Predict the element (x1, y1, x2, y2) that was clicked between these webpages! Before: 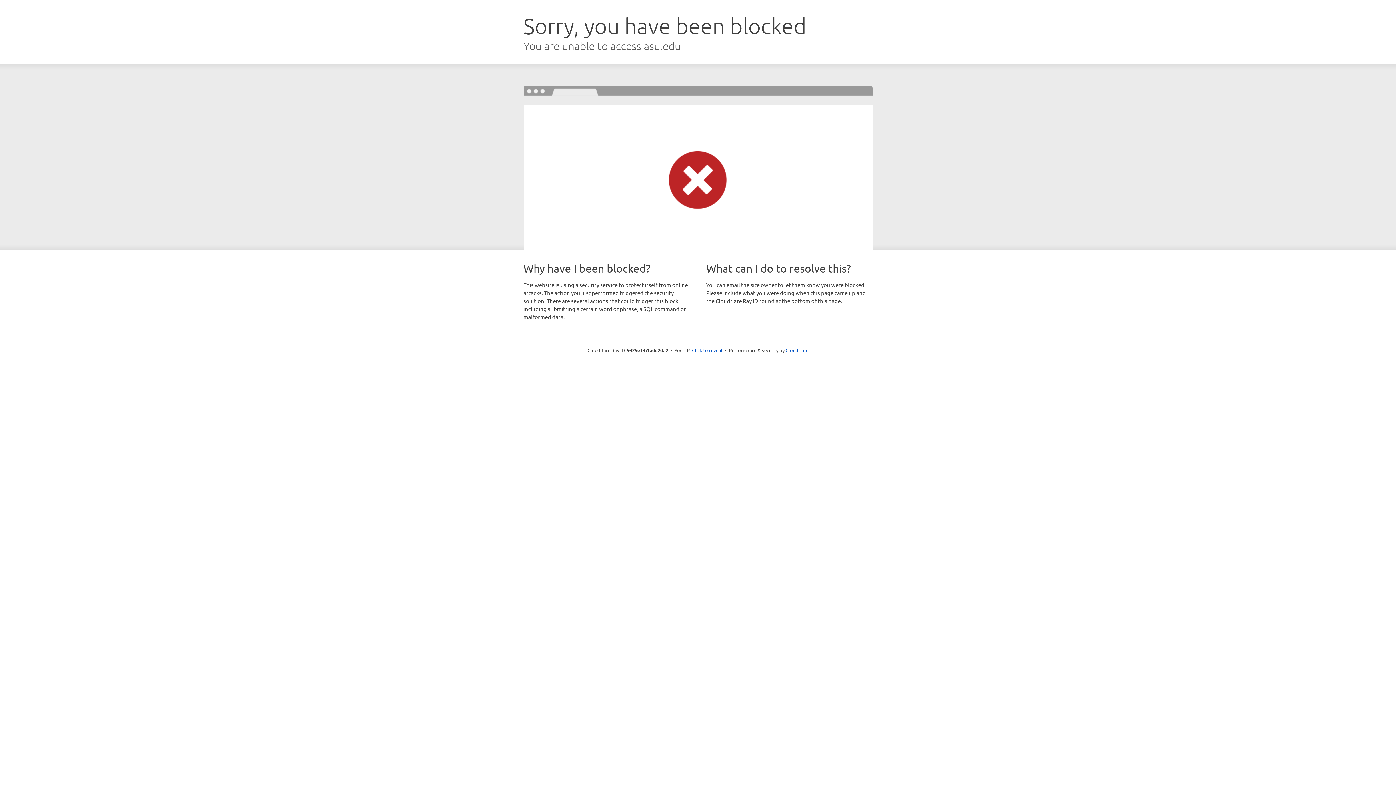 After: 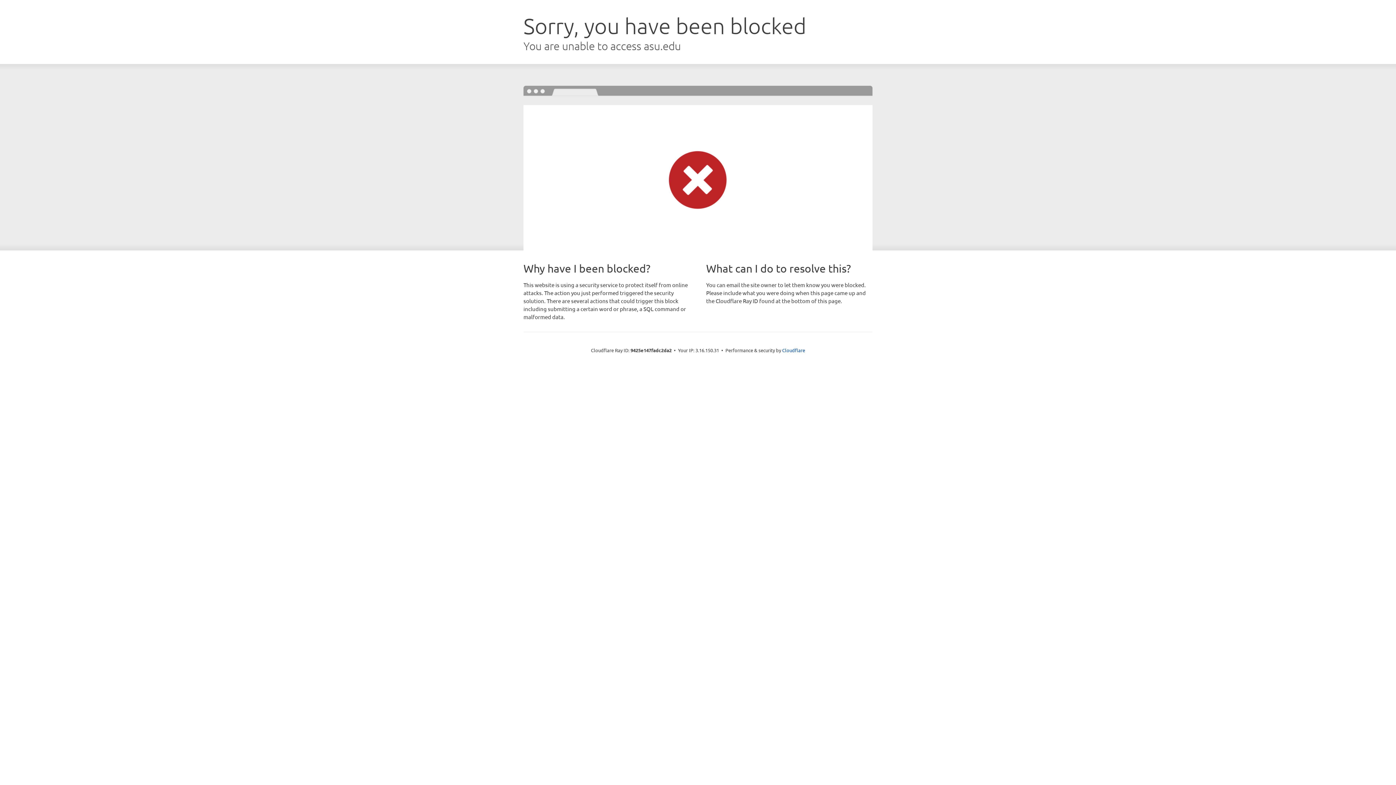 Action: bbox: (692, 346, 722, 353) label: Click to reveal